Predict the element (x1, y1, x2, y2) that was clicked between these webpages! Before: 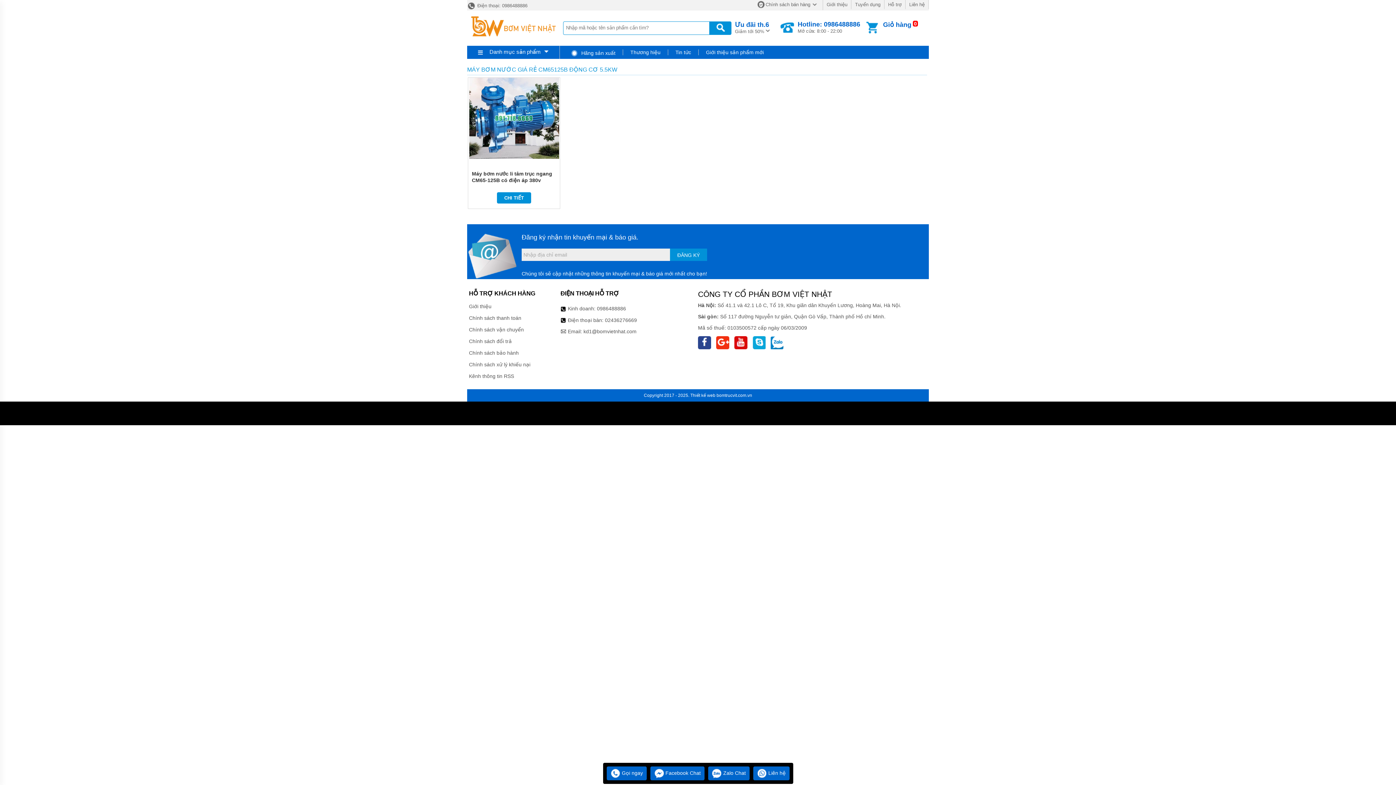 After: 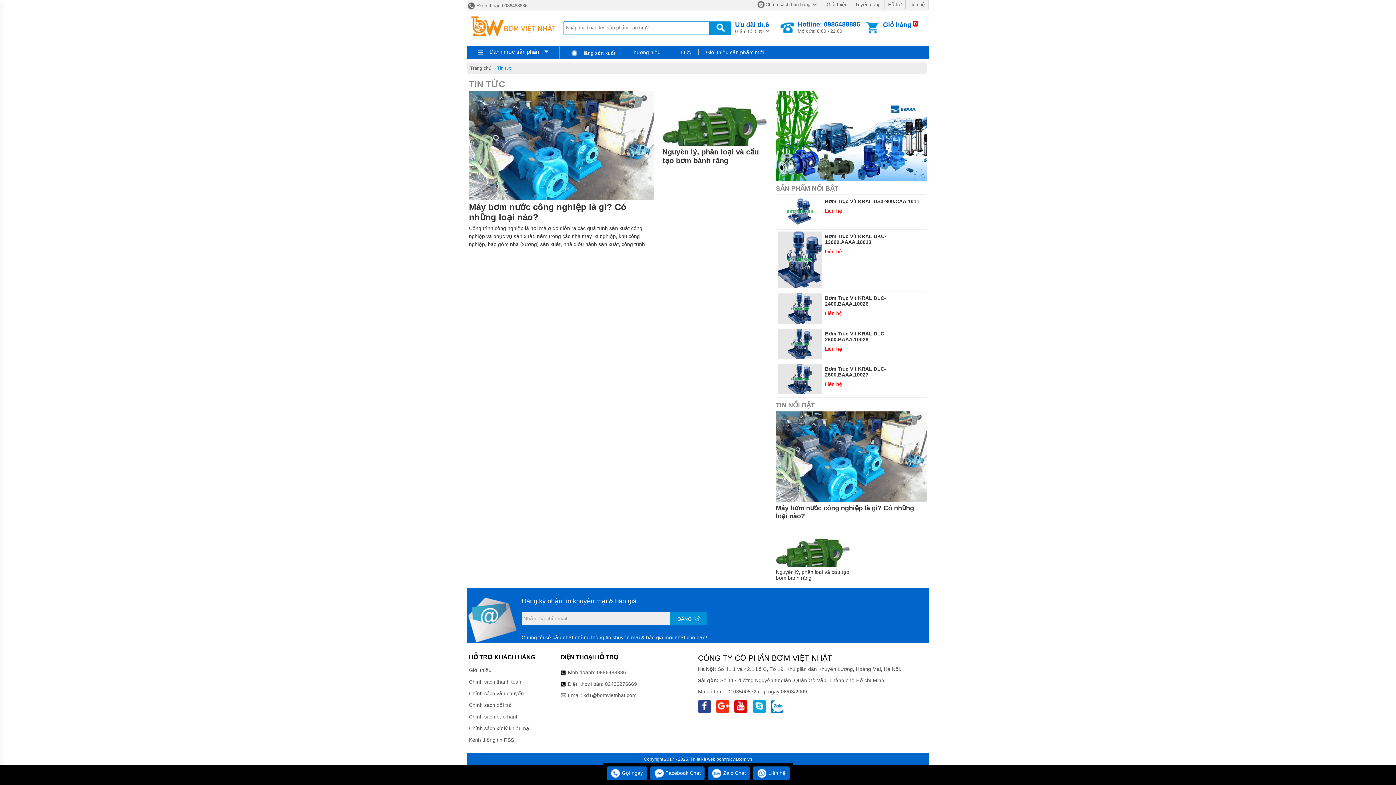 Action: bbox: (668, 49, 698, 55) label: Tin tức